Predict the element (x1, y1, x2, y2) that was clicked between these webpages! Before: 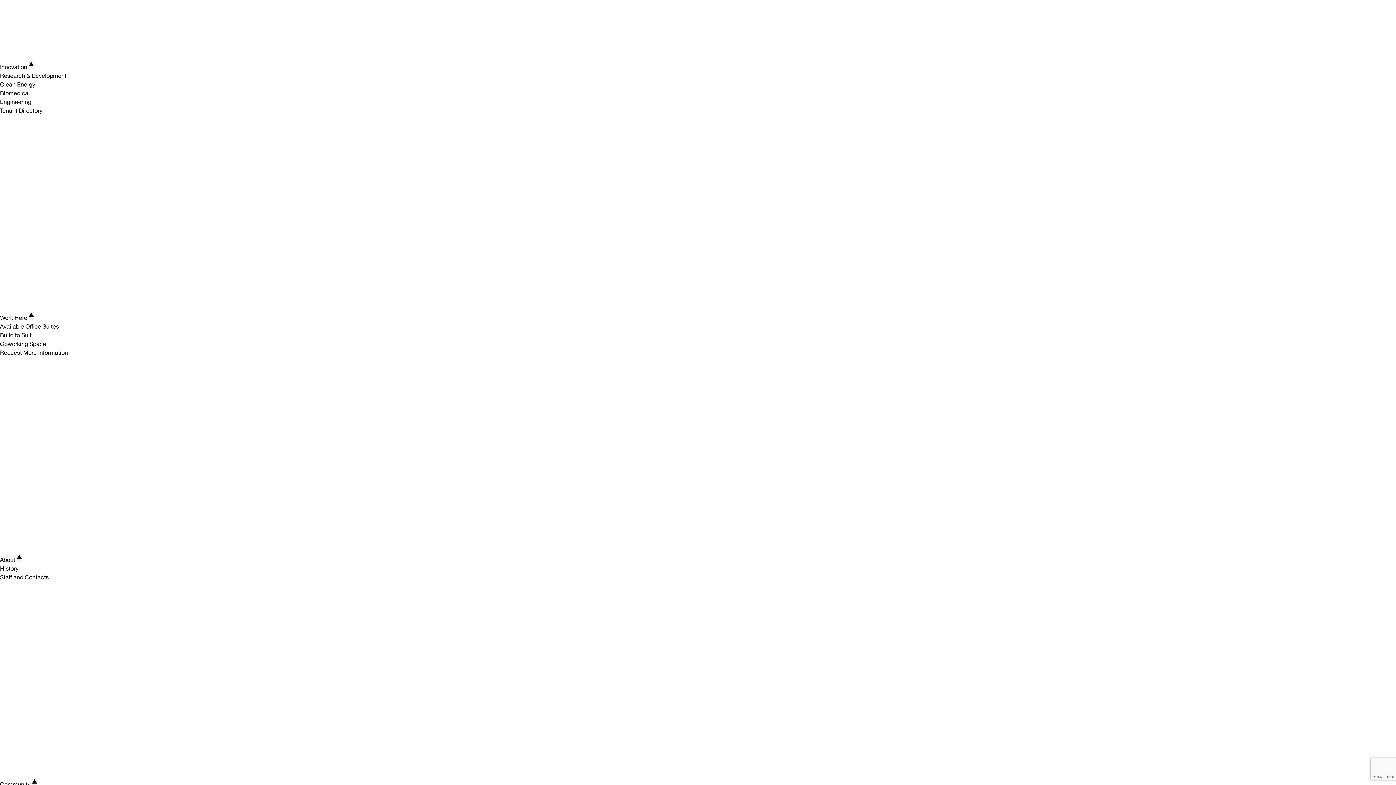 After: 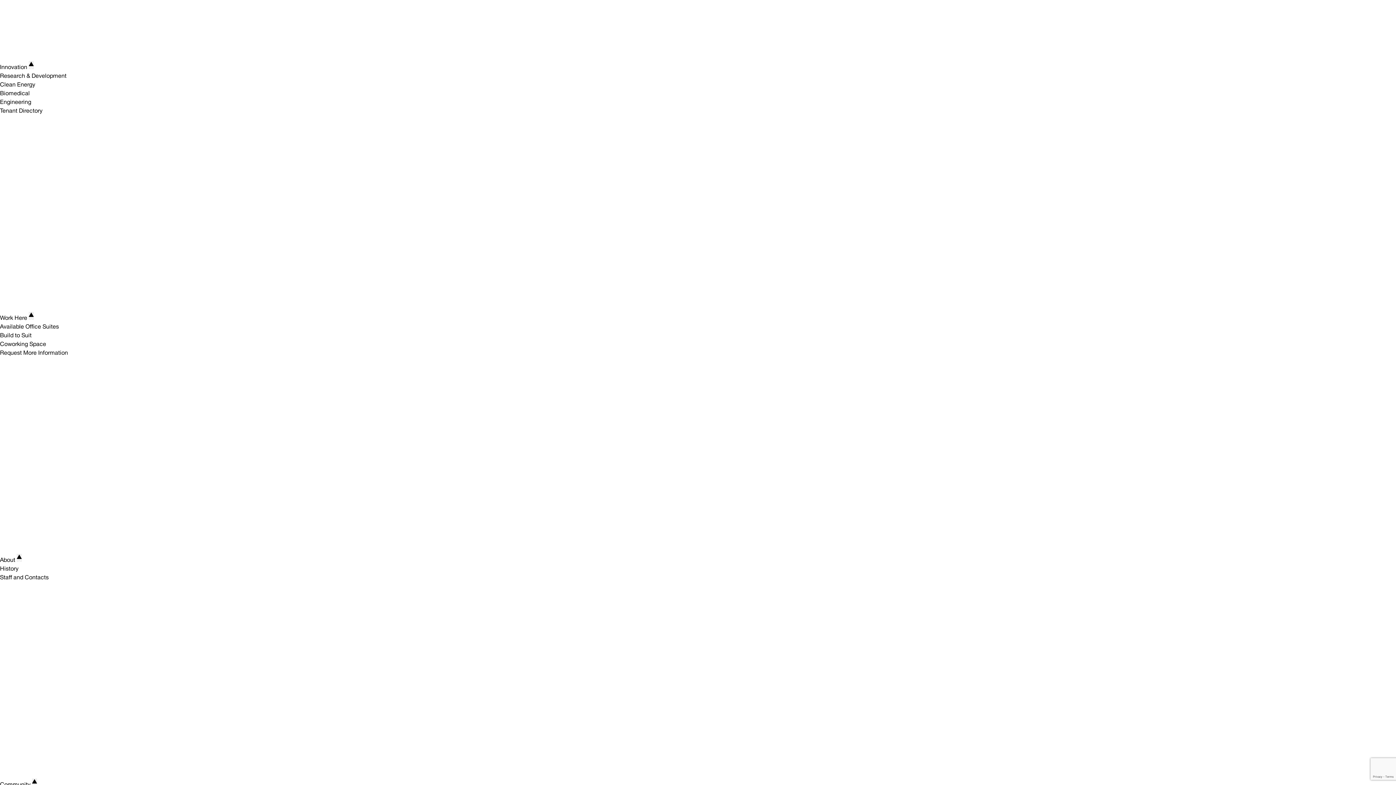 Action: label: Tenant Directory bbox: (0, 108, 42, 113)